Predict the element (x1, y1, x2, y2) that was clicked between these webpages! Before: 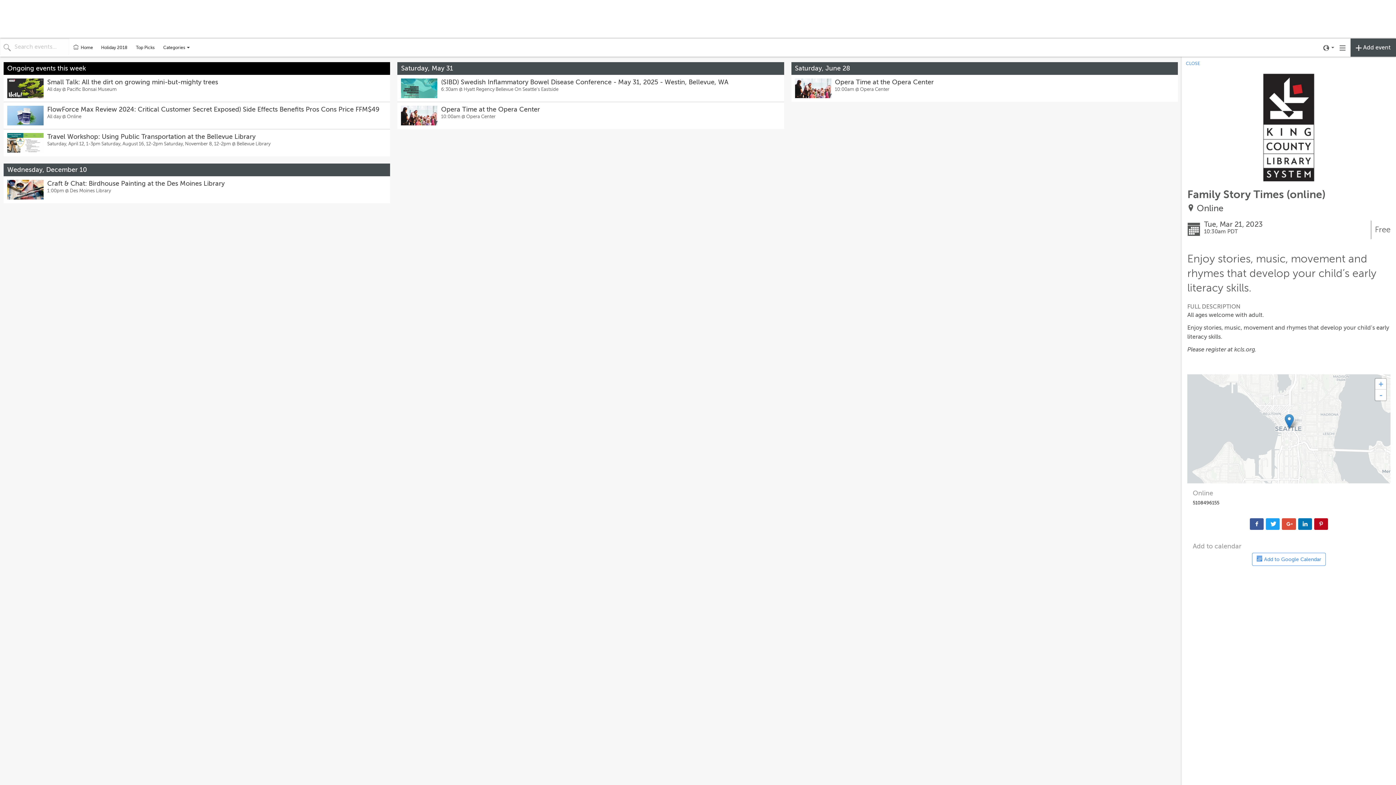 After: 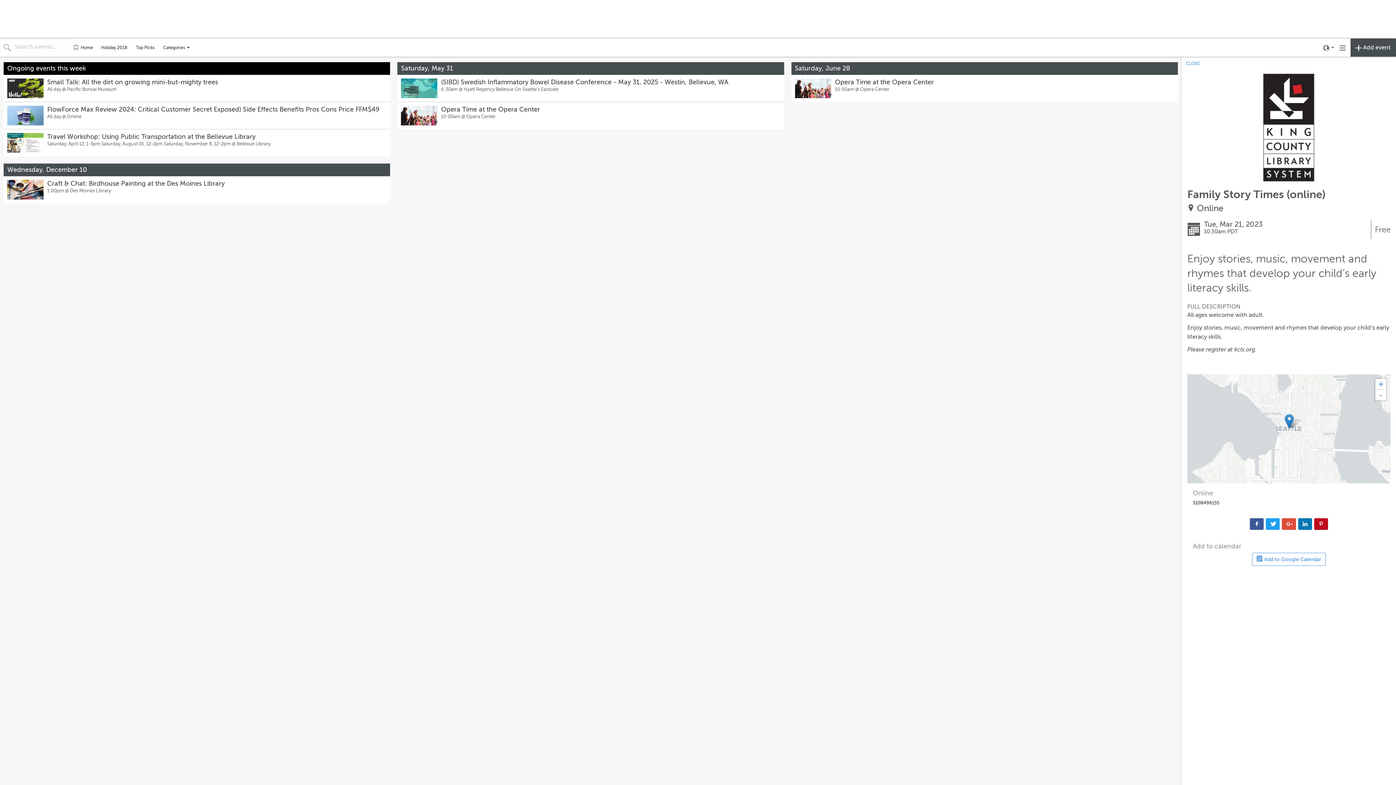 Action: label: Home bbox: (69, 38, 96, 56)